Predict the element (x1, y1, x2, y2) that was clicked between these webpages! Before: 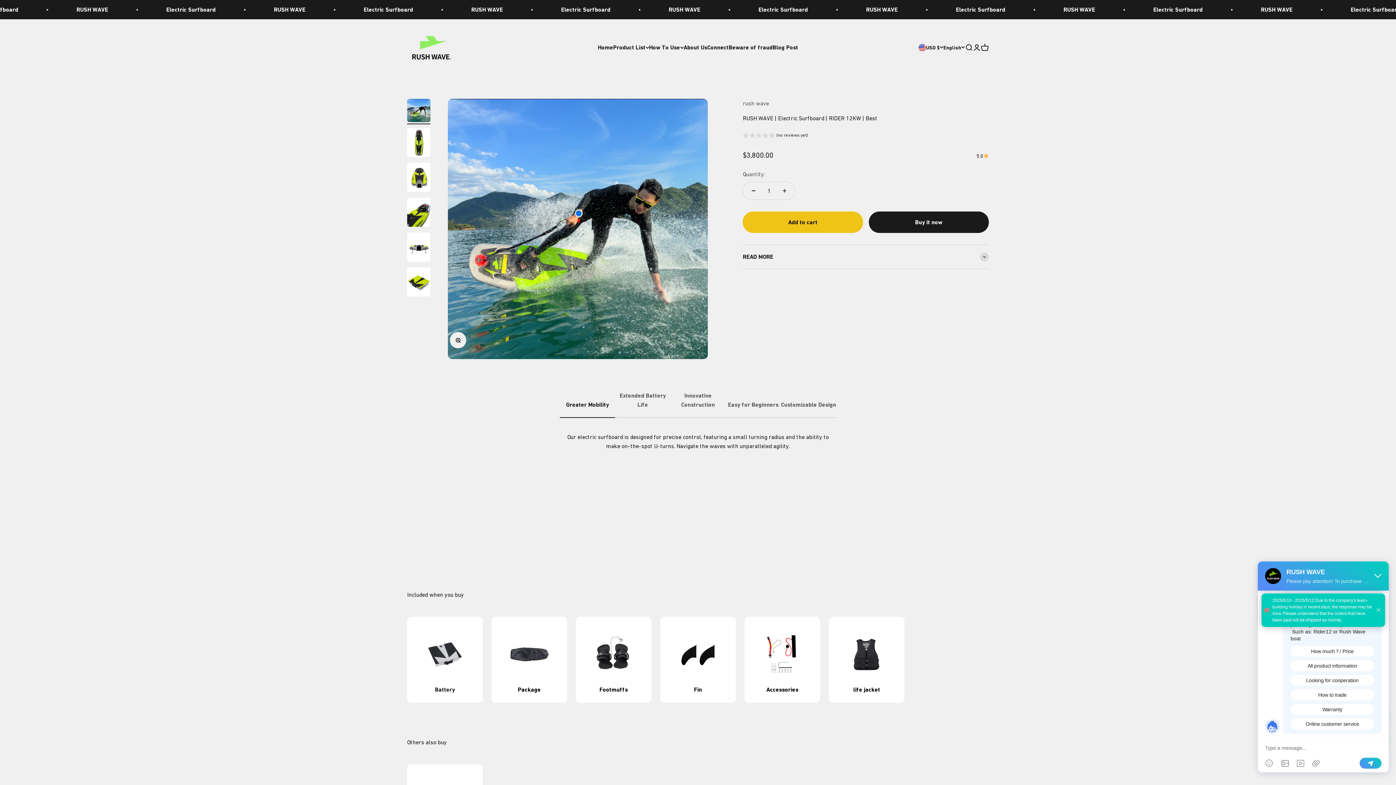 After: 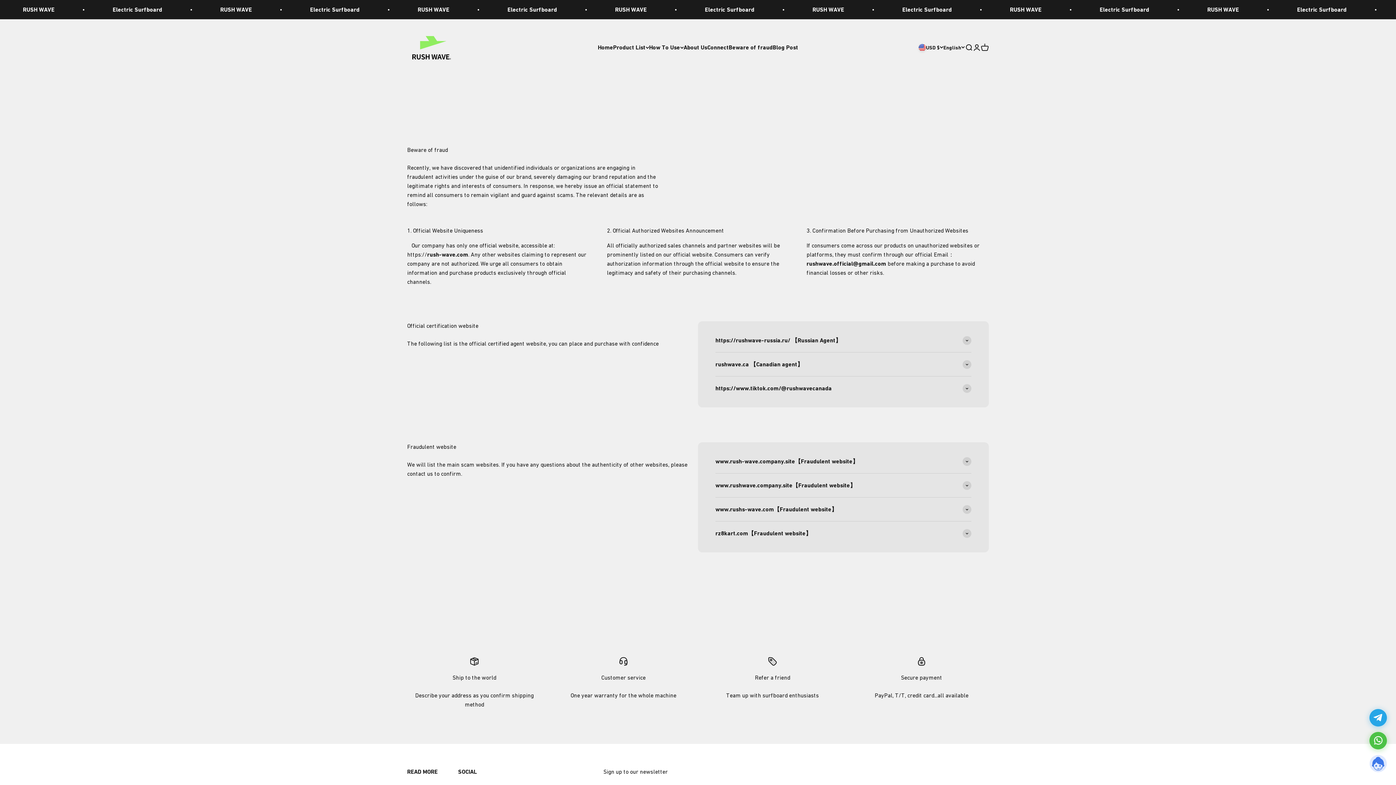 Action: bbox: (728, 44, 772, 50) label: Beware of fraud